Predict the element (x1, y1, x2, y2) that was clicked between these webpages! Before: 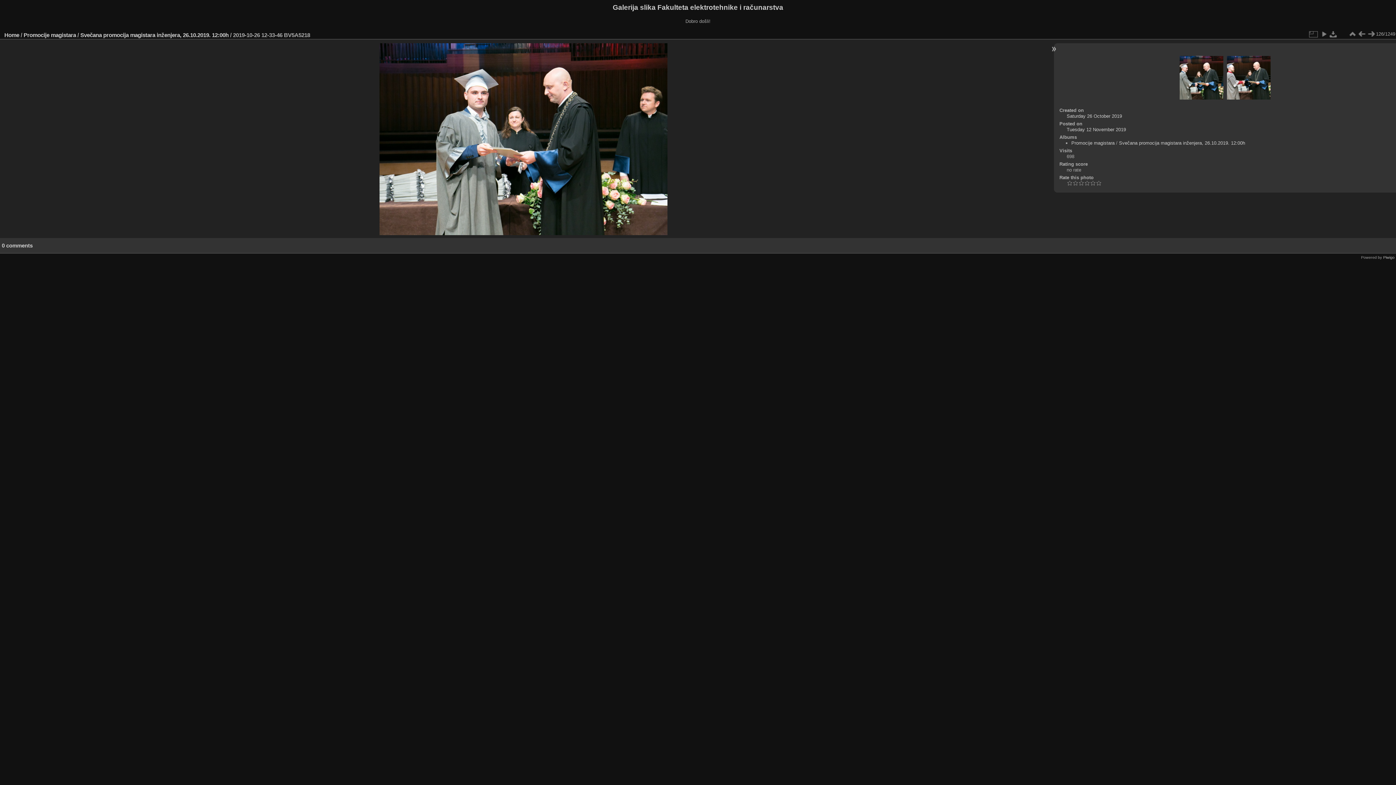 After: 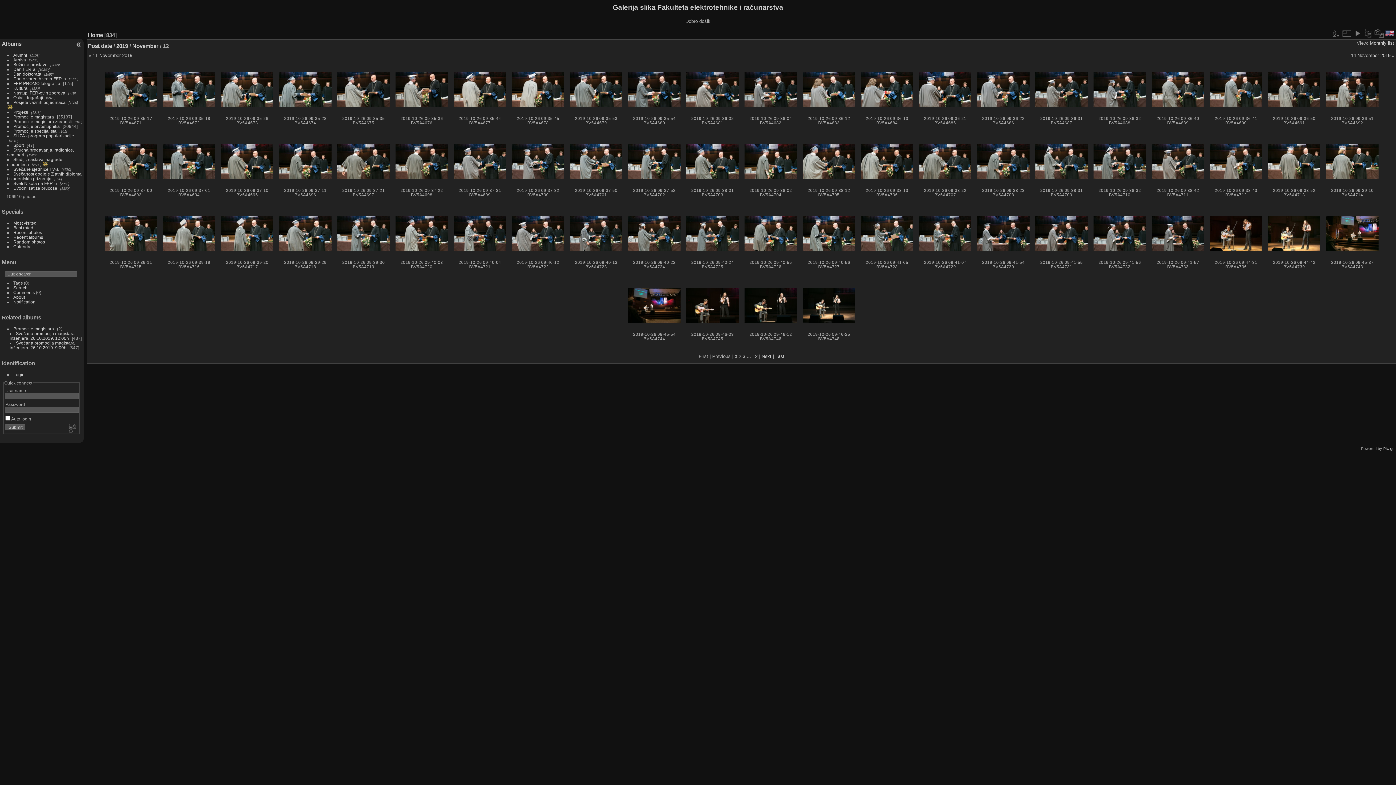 Action: label: Tuesday 12 November 2019 bbox: (1066, 126, 1126, 132)